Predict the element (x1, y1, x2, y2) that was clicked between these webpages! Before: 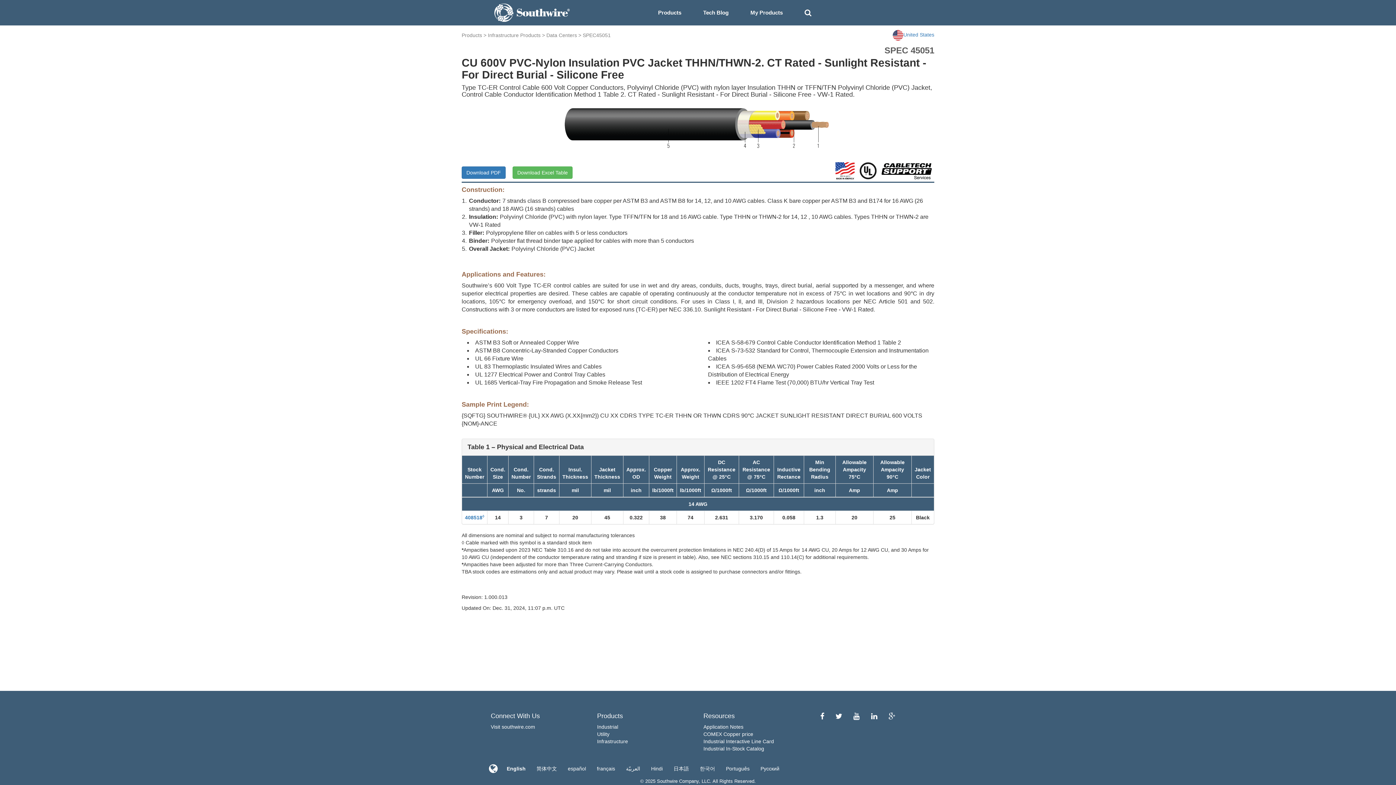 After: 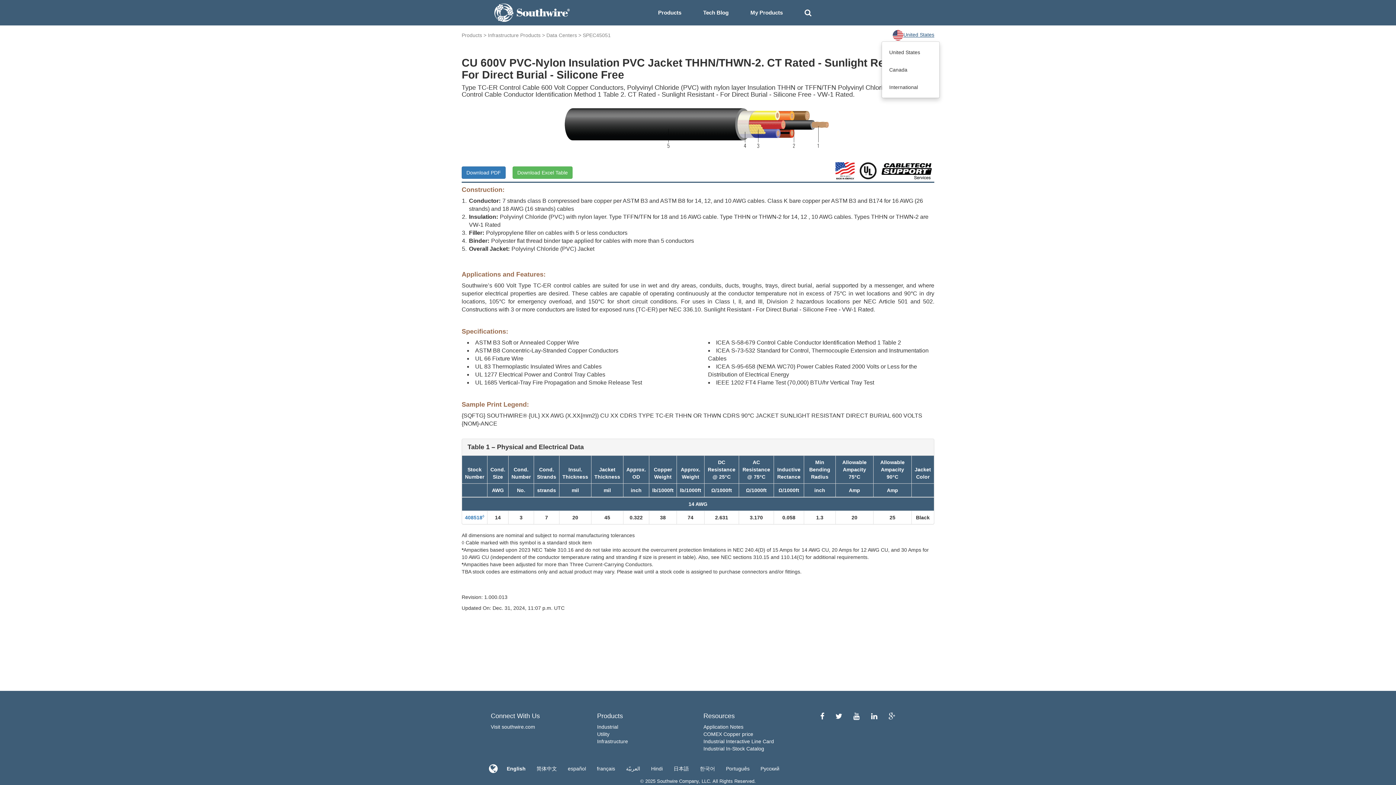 Action: label: United States bbox: (892, 29, 934, 40)